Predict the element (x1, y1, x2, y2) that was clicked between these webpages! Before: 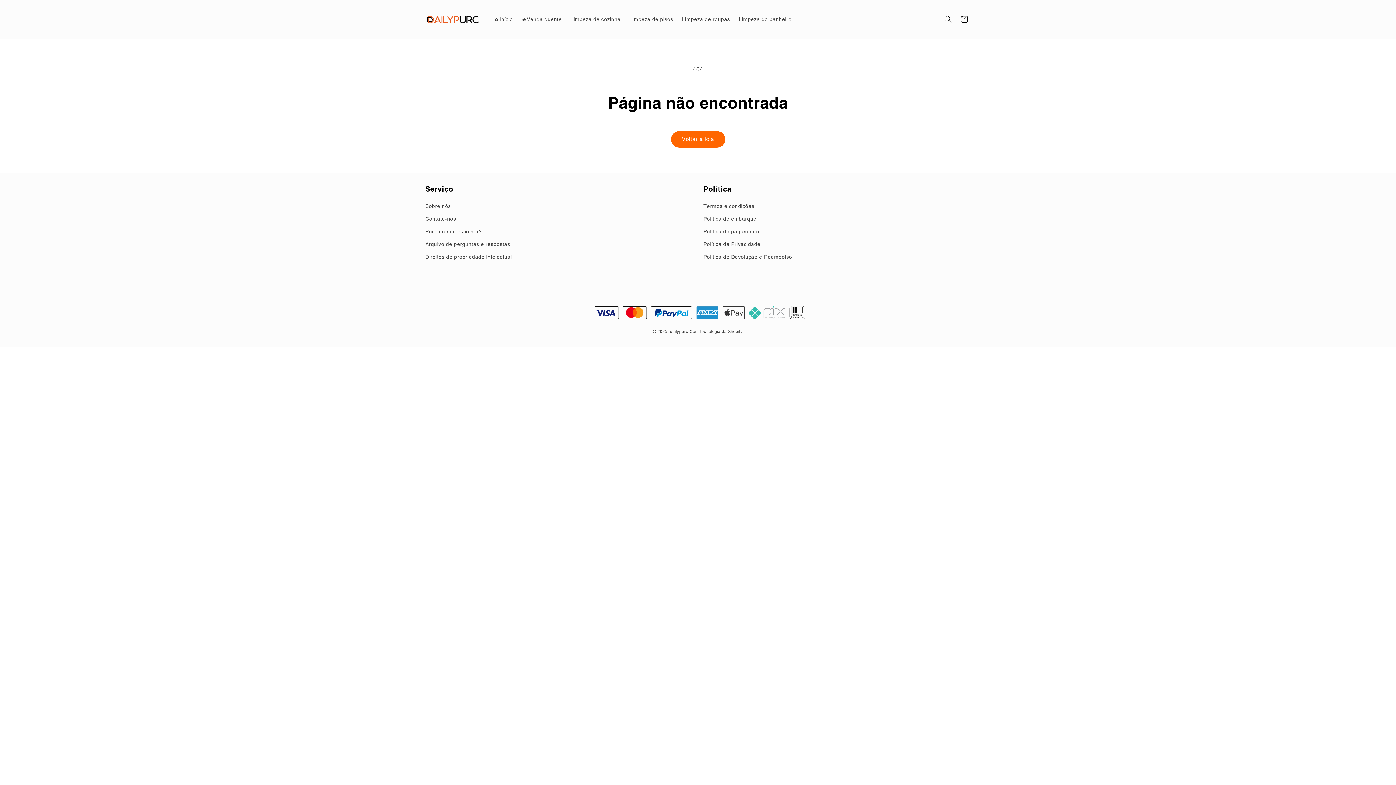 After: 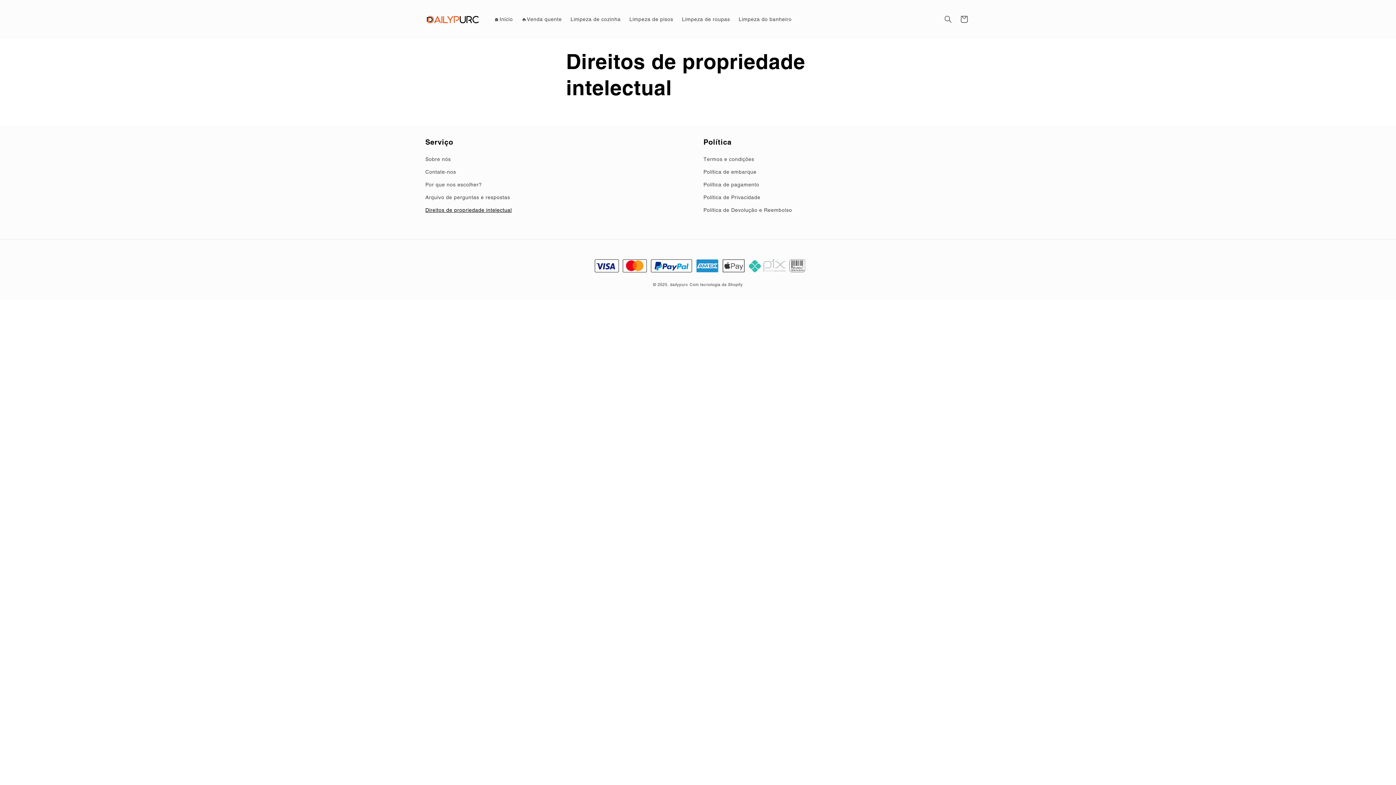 Action: label: Direitos de propriedade intelectual bbox: (425, 250, 512, 263)